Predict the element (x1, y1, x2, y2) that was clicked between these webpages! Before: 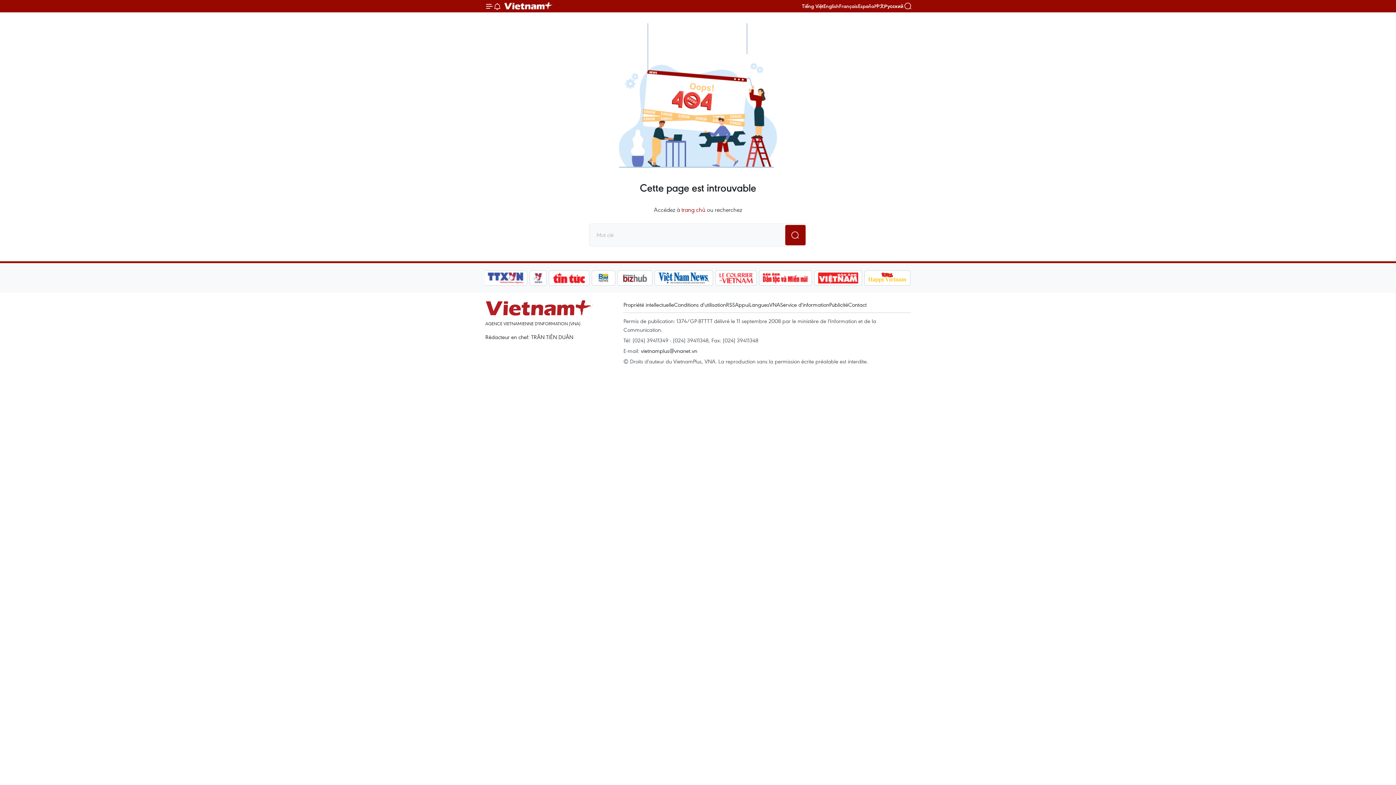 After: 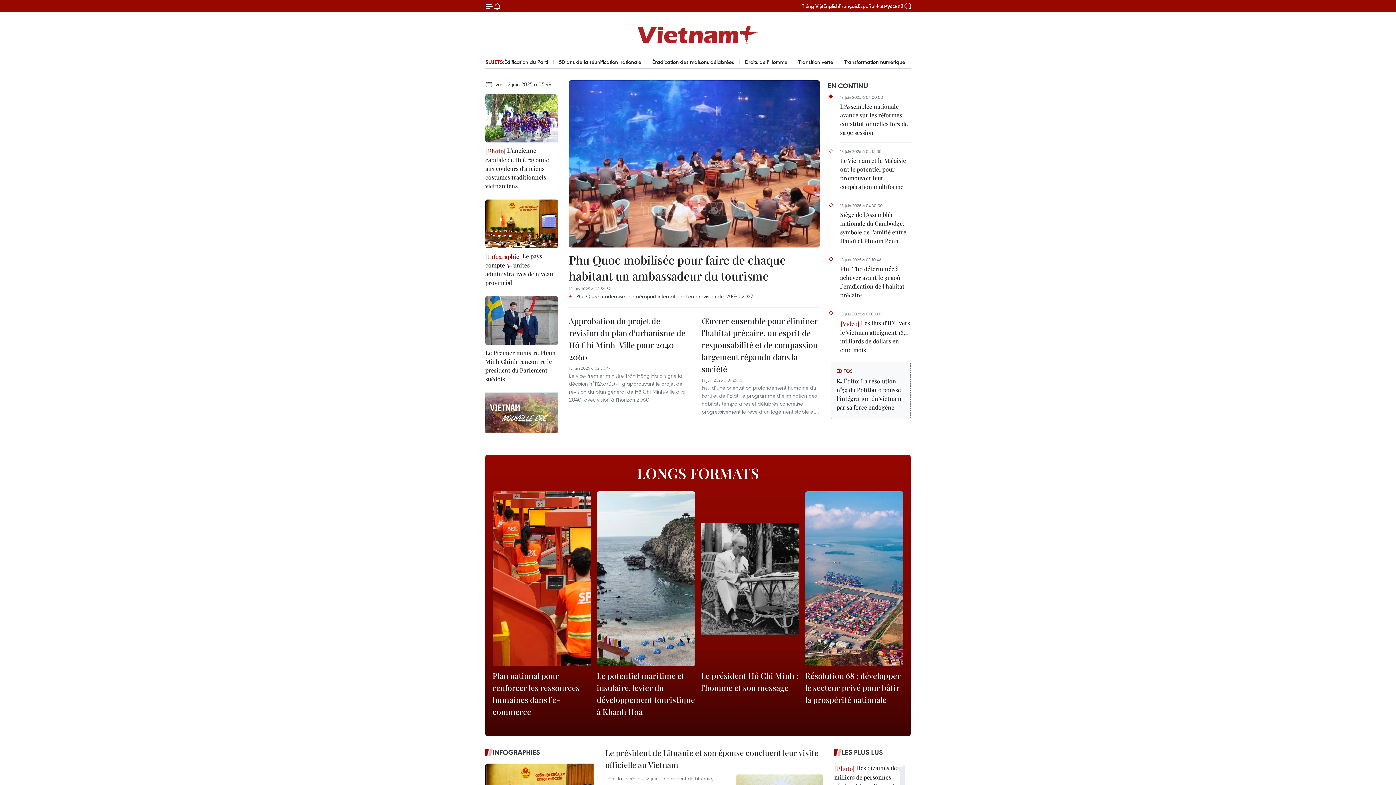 Action: bbox: (681, 205, 705, 213) label: trang chủ